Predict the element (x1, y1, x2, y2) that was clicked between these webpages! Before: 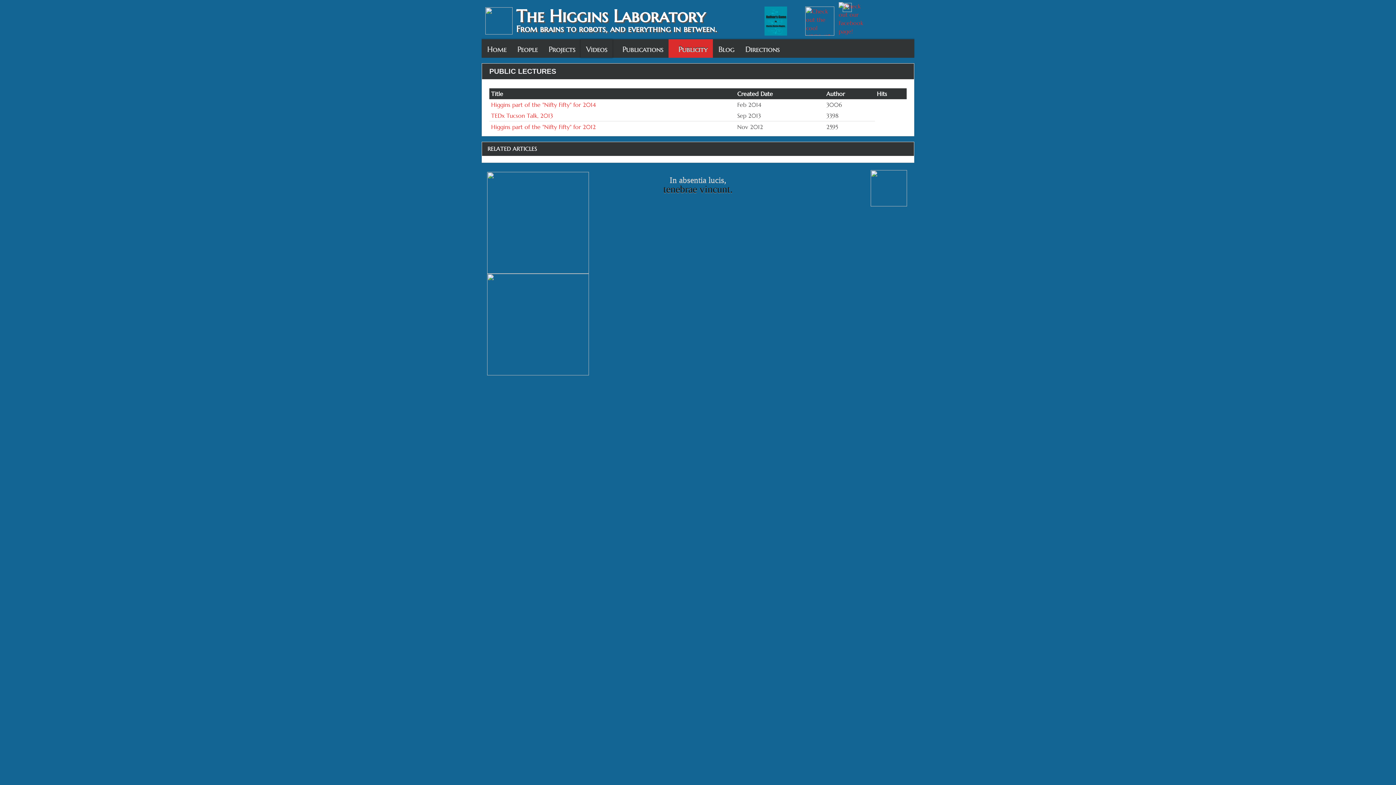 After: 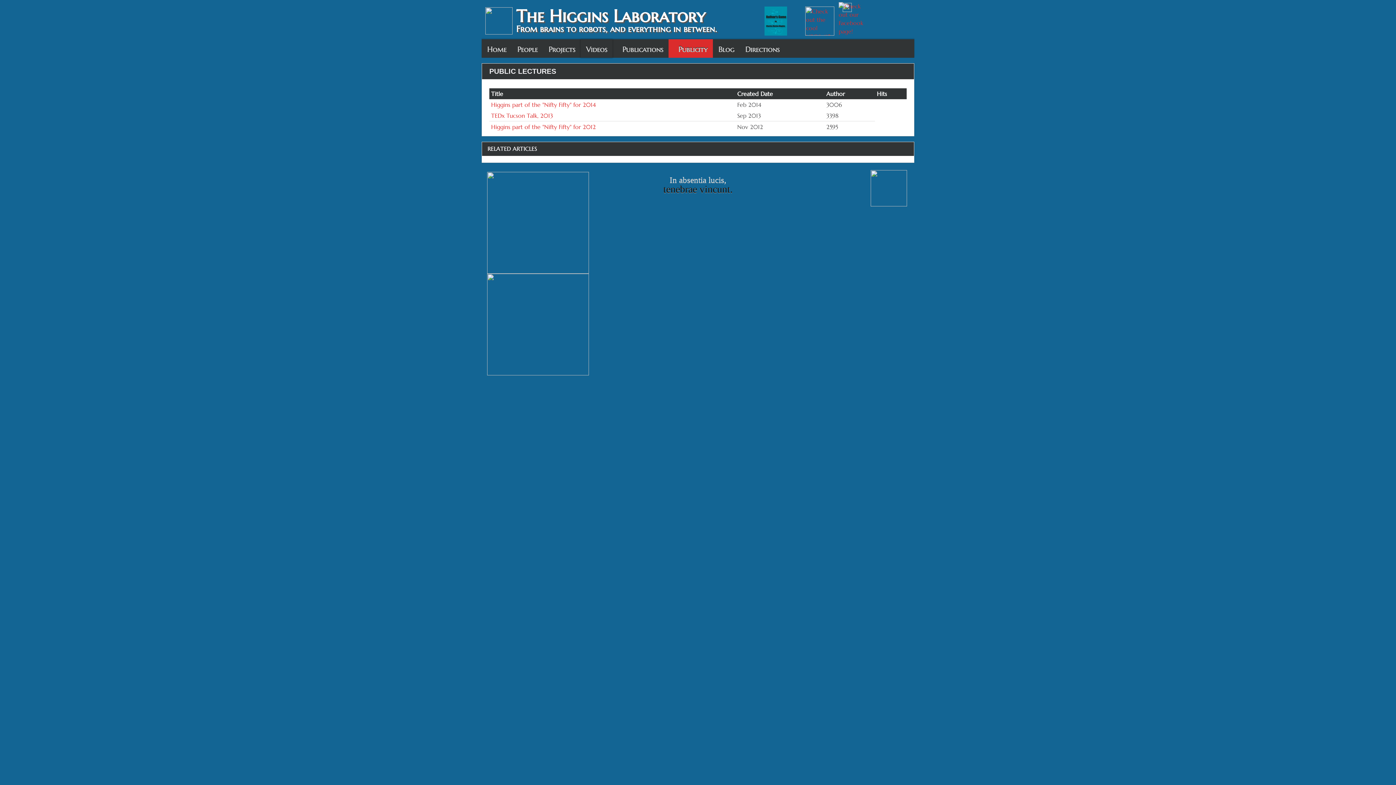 Action: bbox: (487, 268, 589, 275)